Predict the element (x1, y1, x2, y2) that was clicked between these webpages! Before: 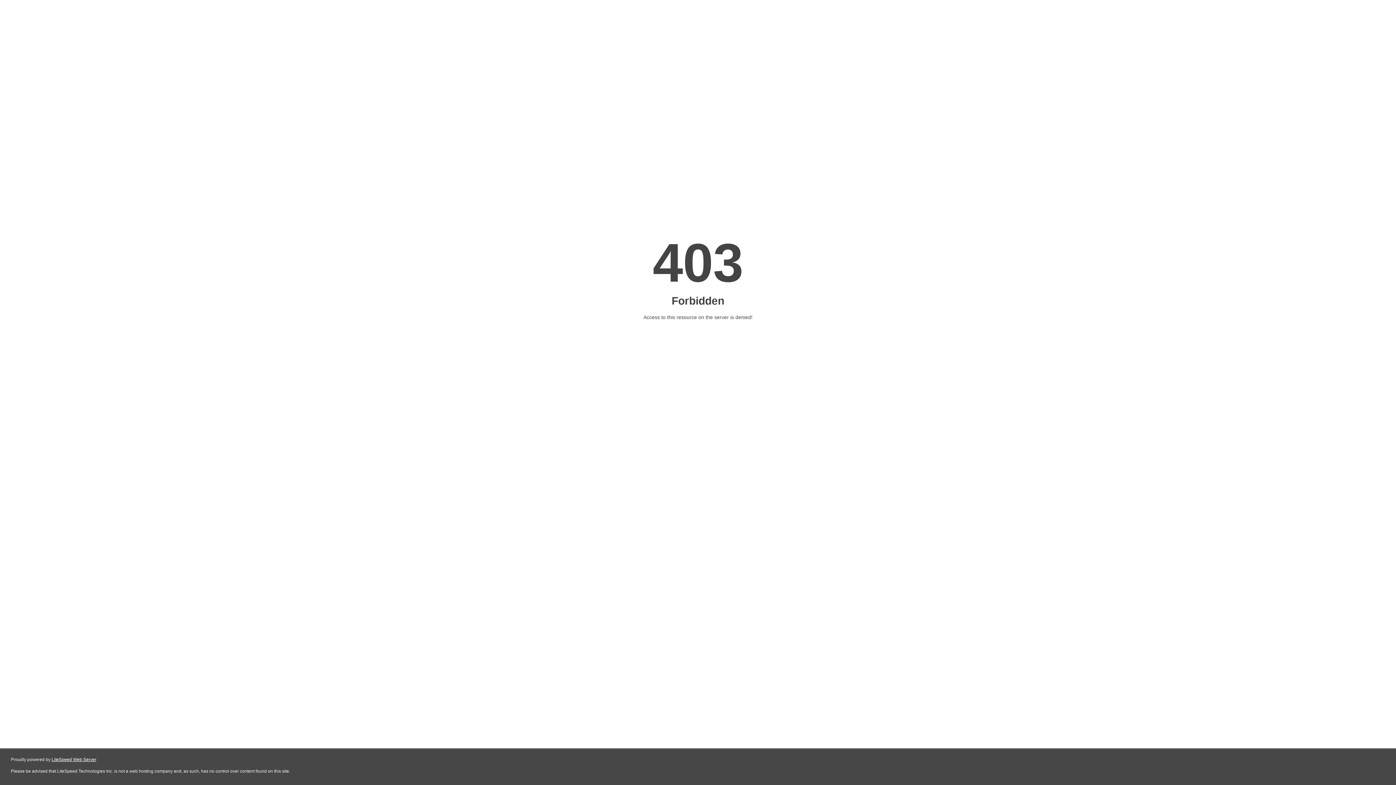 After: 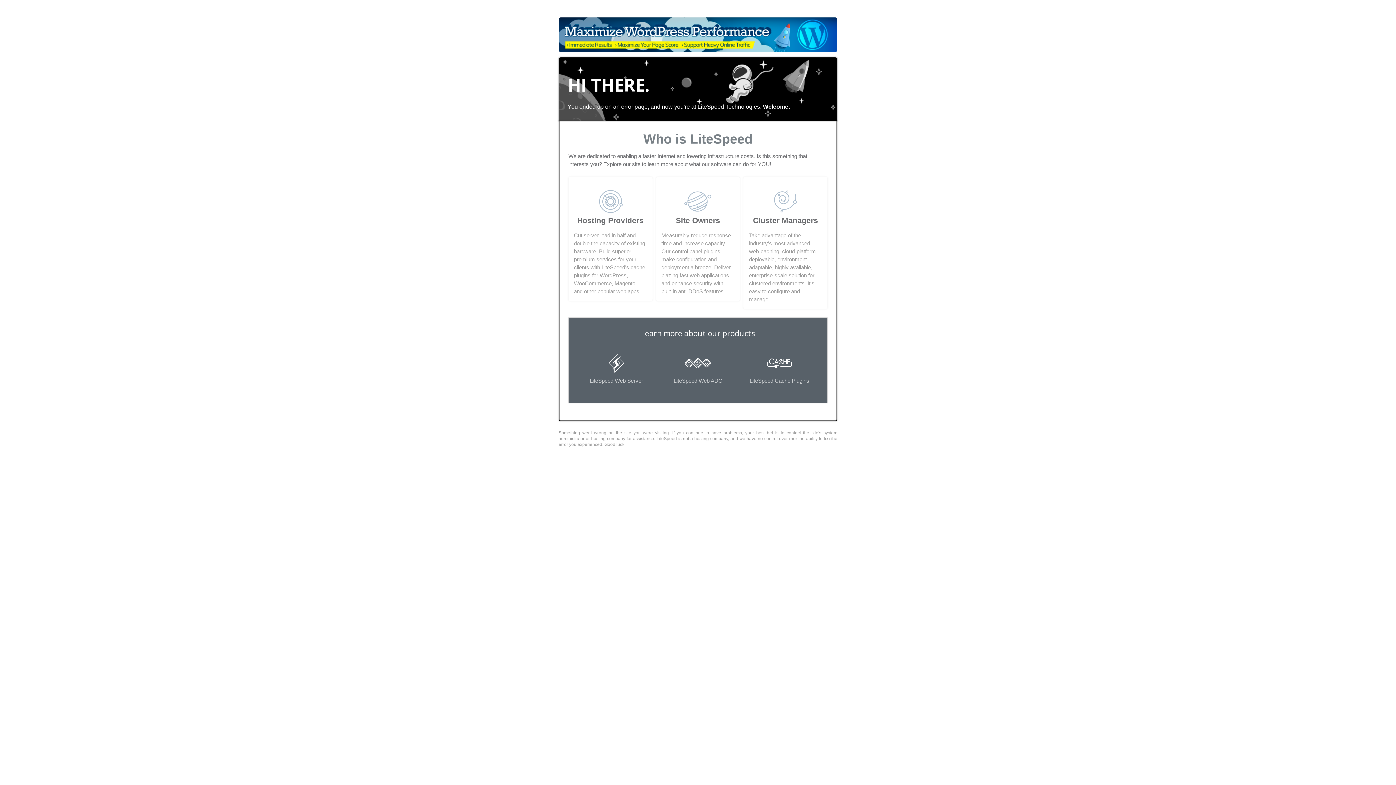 Action: label: LiteSpeed Web Server bbox: (51, 757, 96, 762)